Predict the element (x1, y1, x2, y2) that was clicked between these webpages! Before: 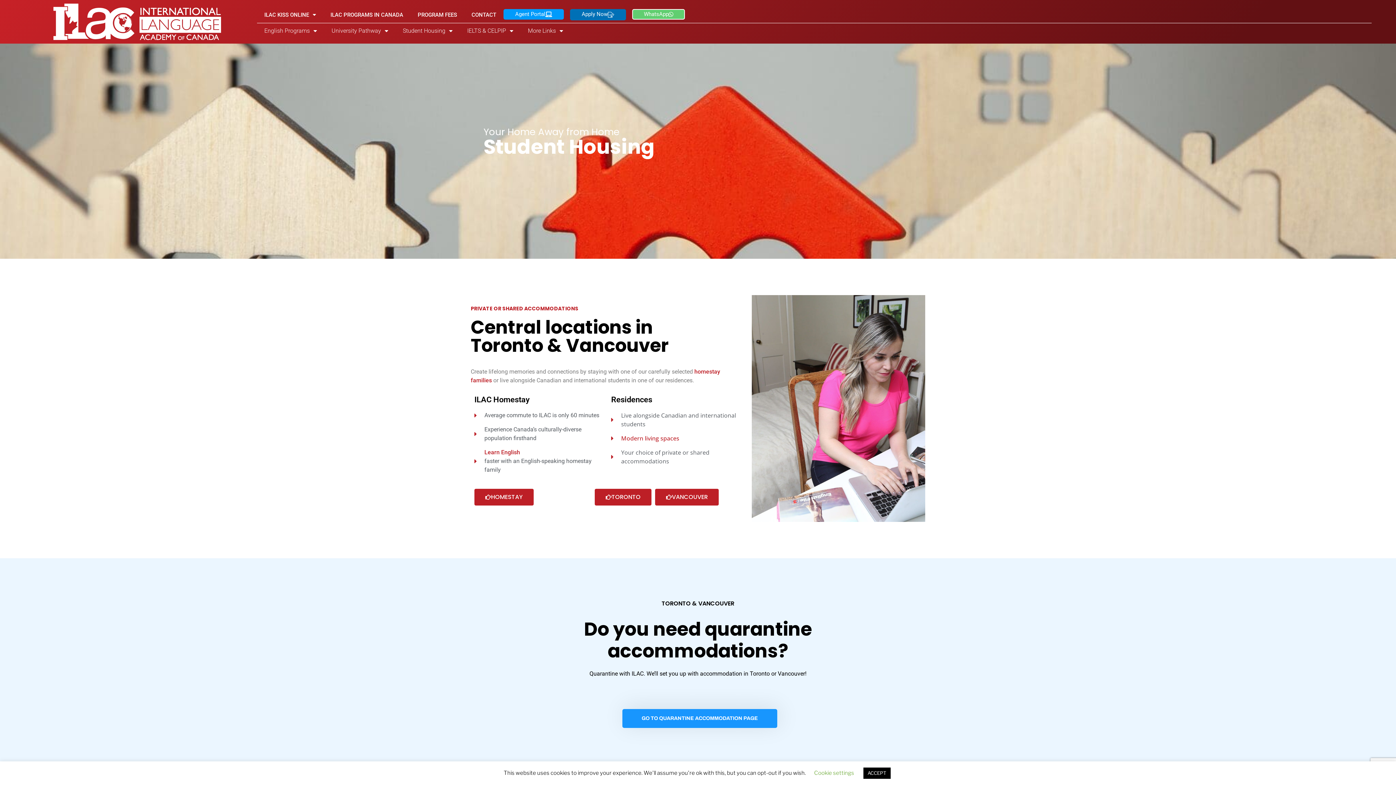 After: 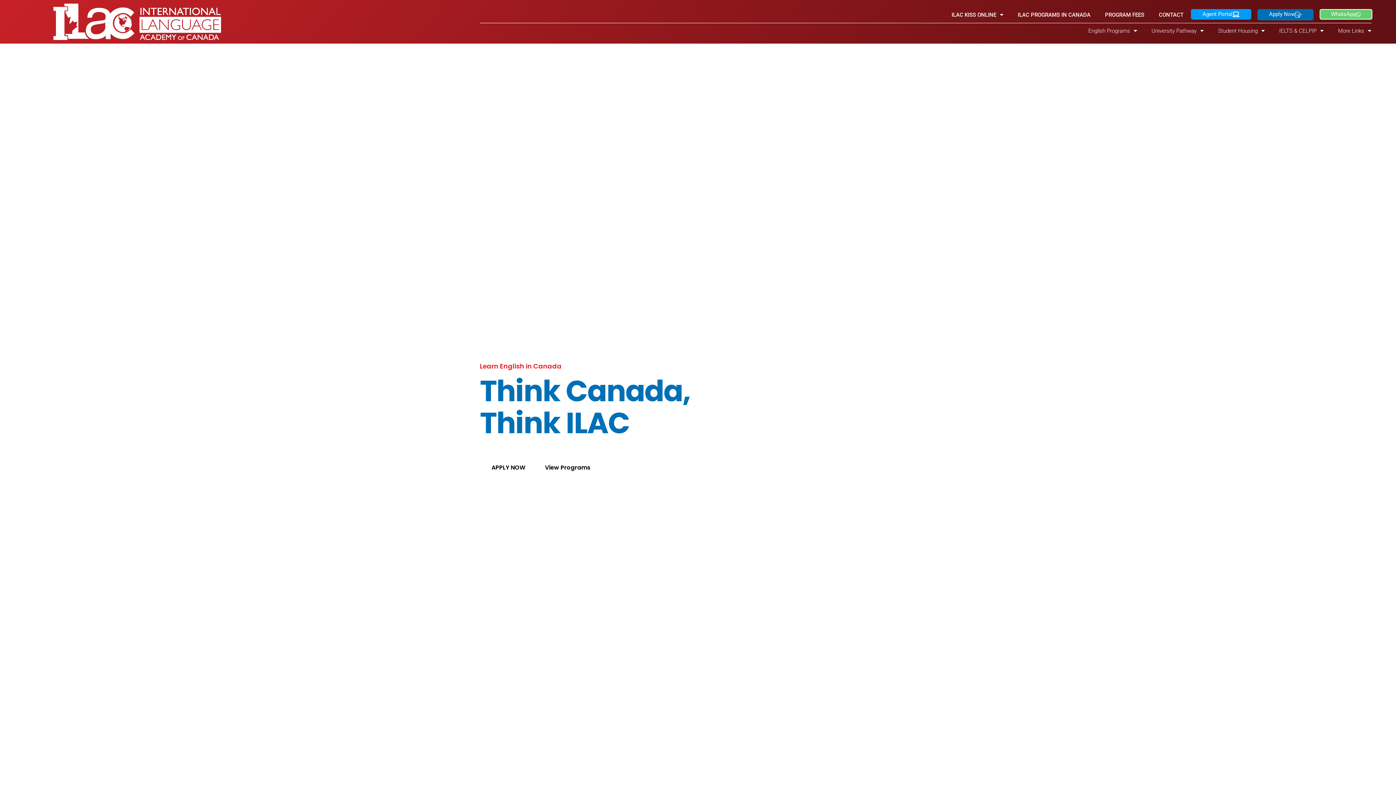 Action: bbox: (17, 3, 257, 39)